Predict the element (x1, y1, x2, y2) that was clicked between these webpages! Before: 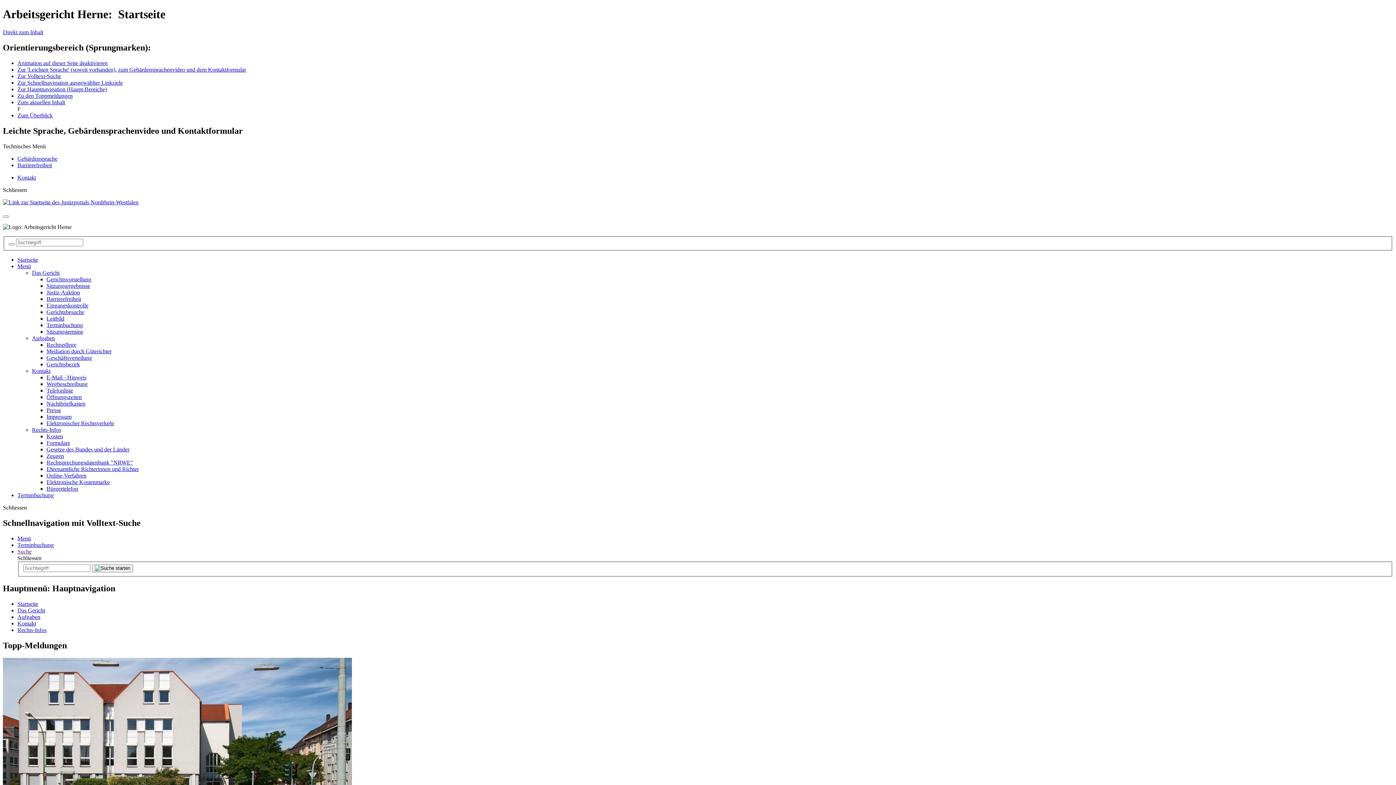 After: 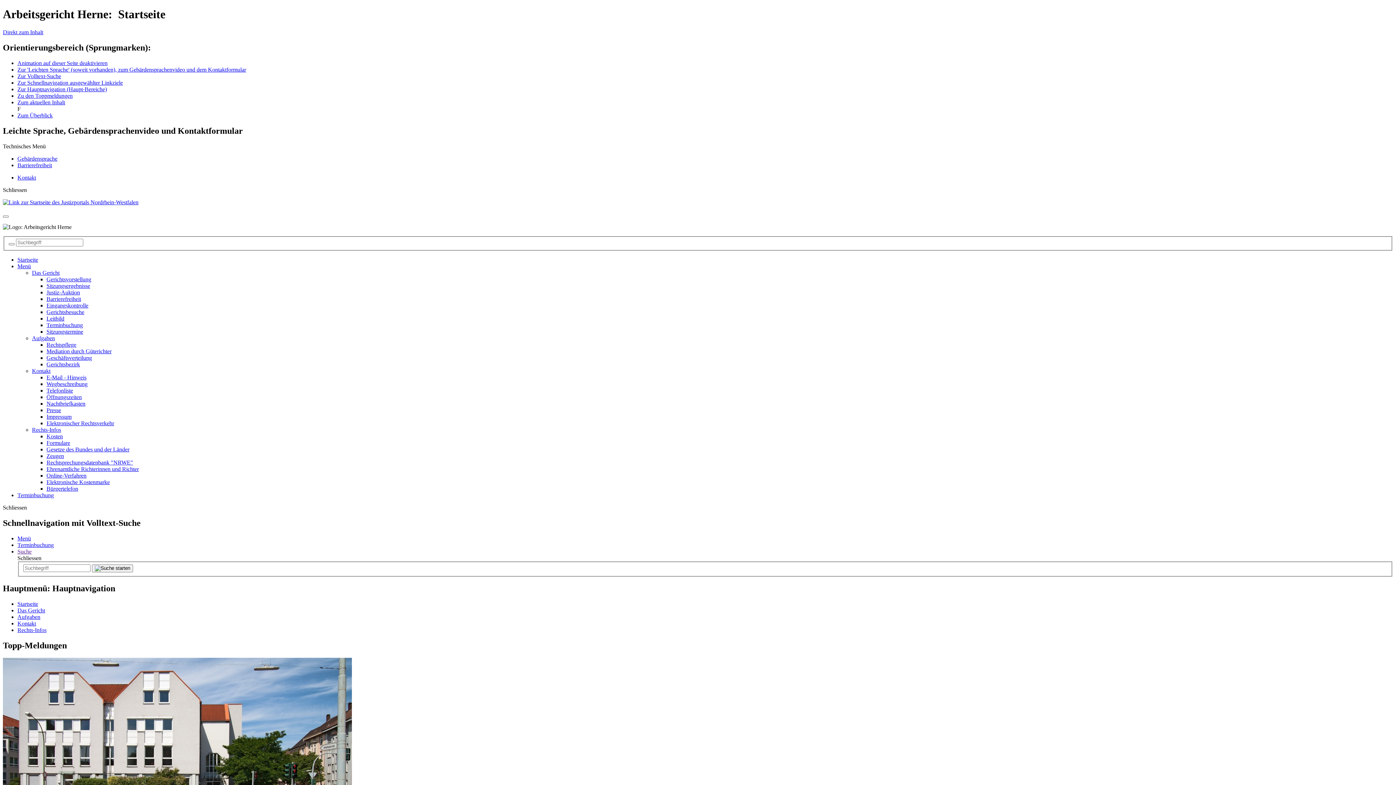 Action: label: Justiz-Auktion bbox: (46, 289, 80, 295)